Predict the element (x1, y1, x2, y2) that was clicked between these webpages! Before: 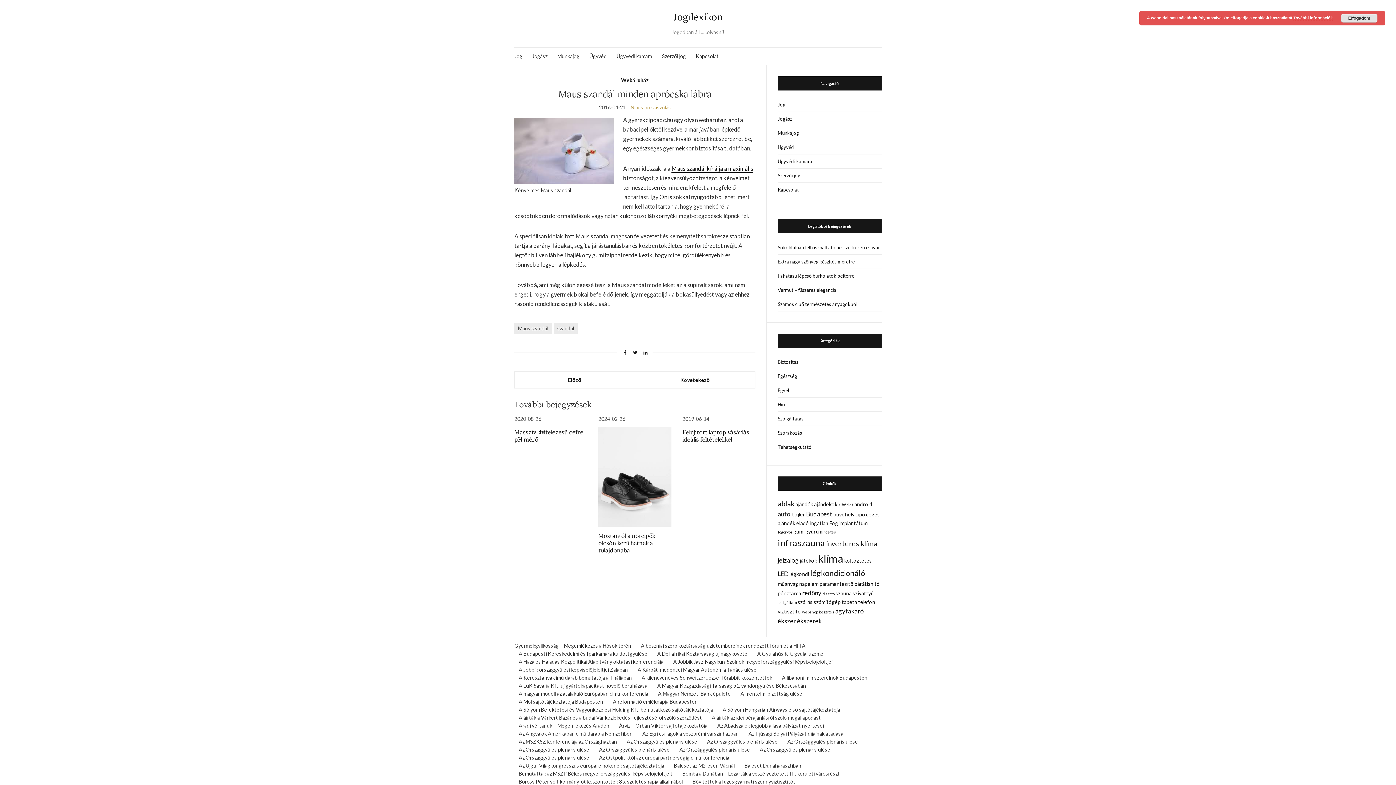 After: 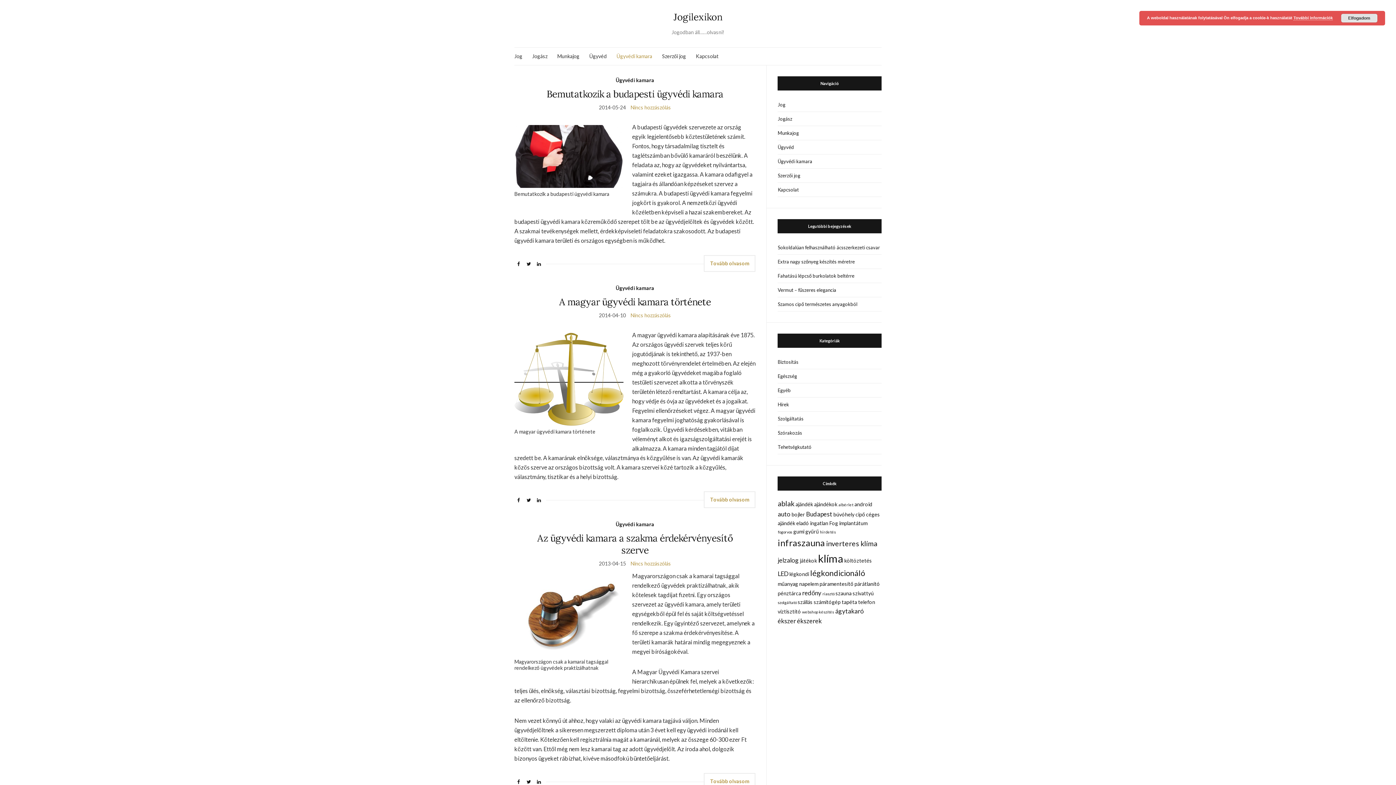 Action: bbox: (777, 154, 881, 168) label: Ügyvédi kamara